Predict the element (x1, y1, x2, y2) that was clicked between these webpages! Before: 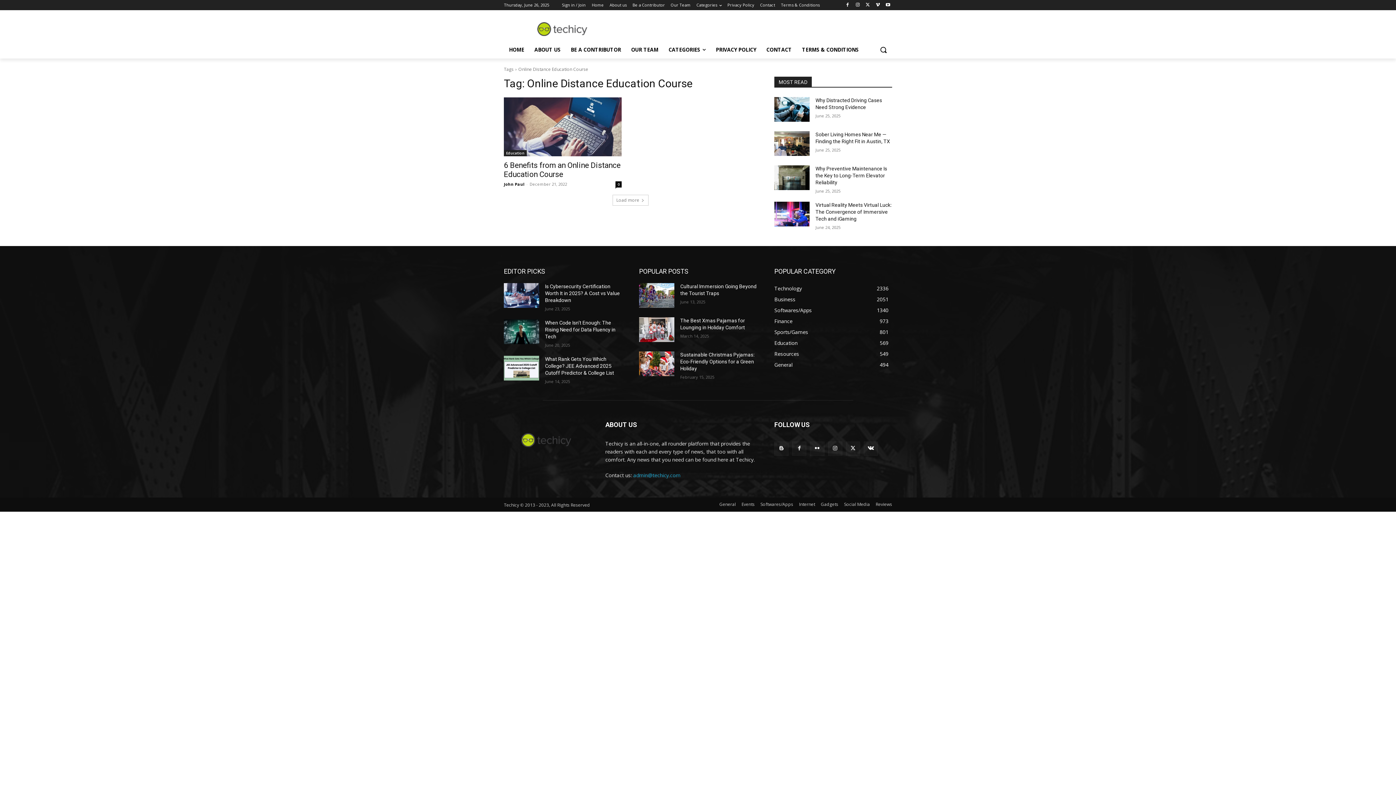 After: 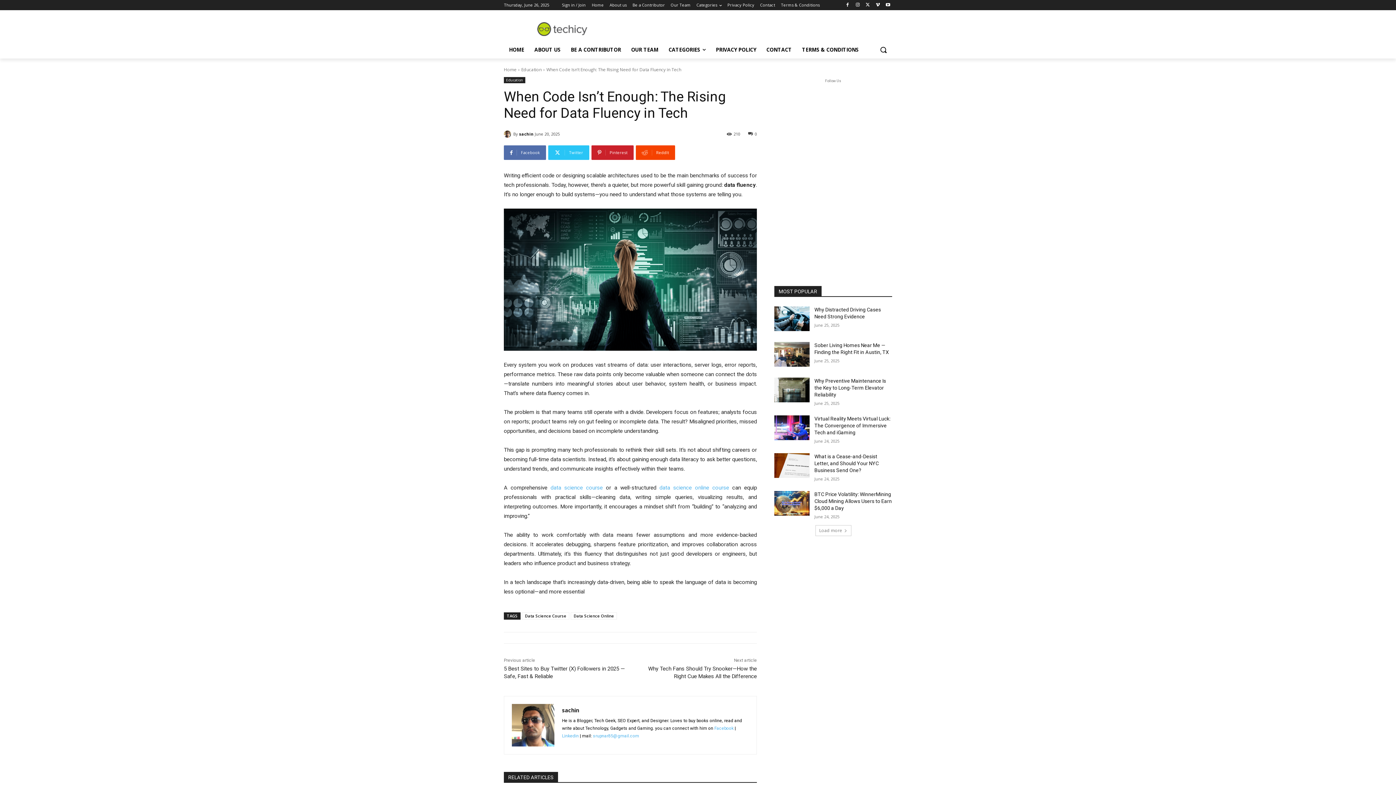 Action: bbox: (504, 319, 539, 344)